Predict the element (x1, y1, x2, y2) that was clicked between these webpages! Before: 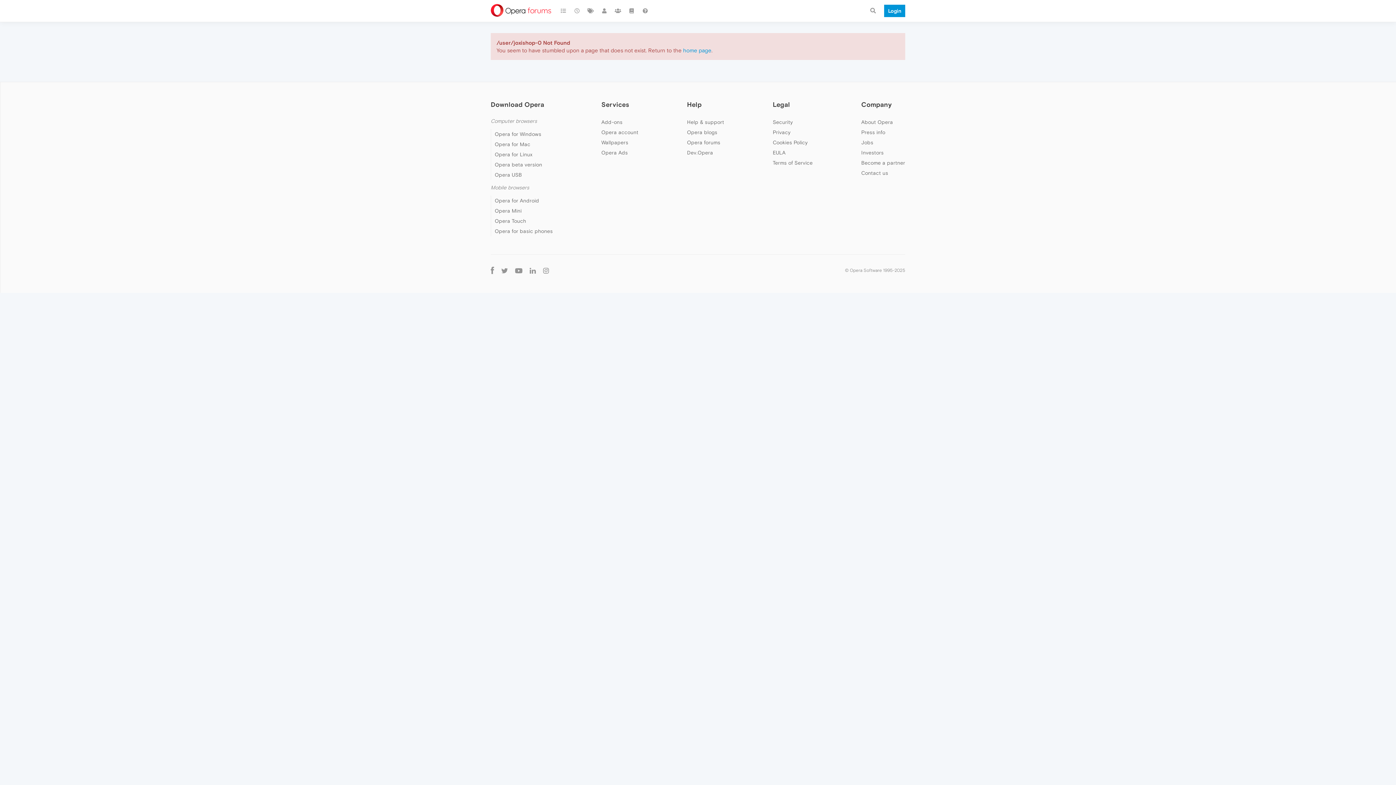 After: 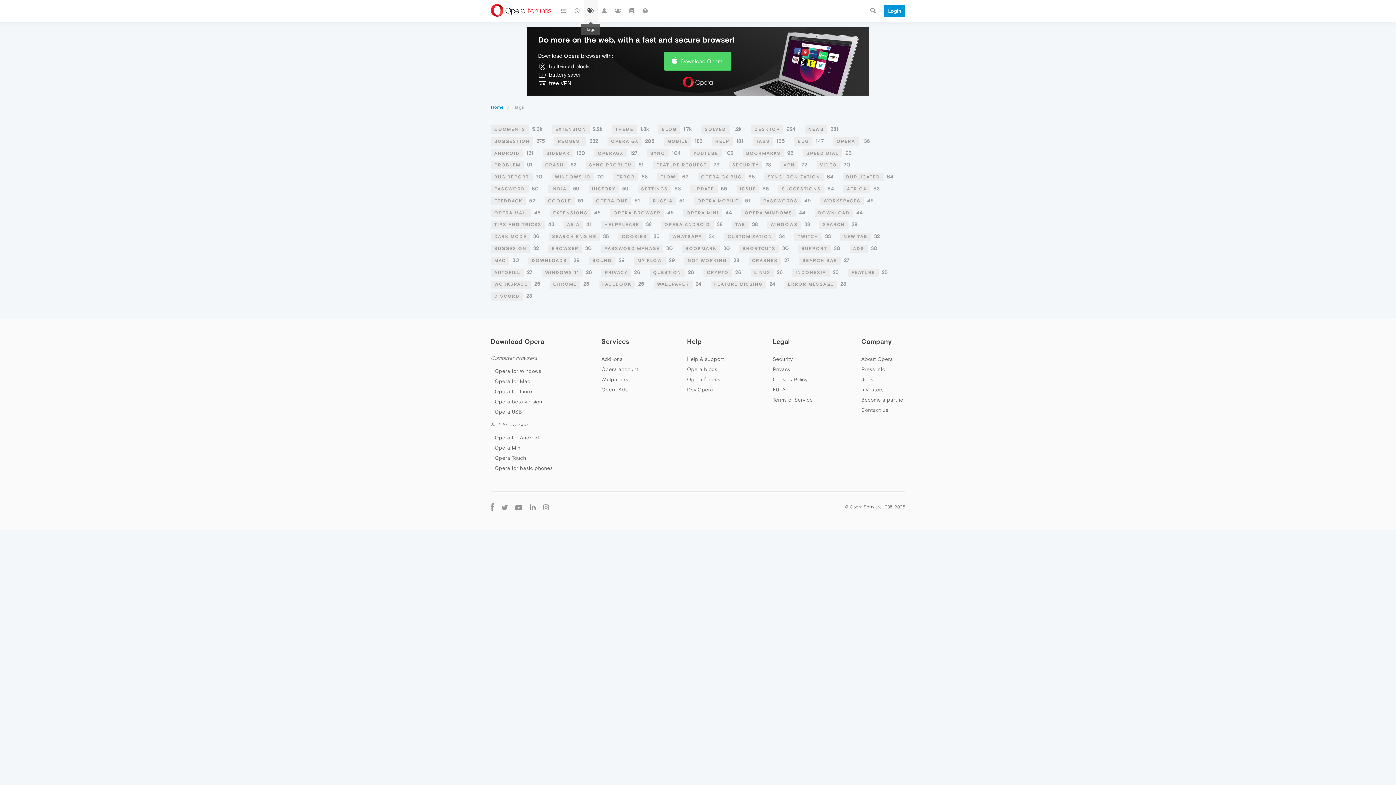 Action: bbox: (584, 0, 597, 21)